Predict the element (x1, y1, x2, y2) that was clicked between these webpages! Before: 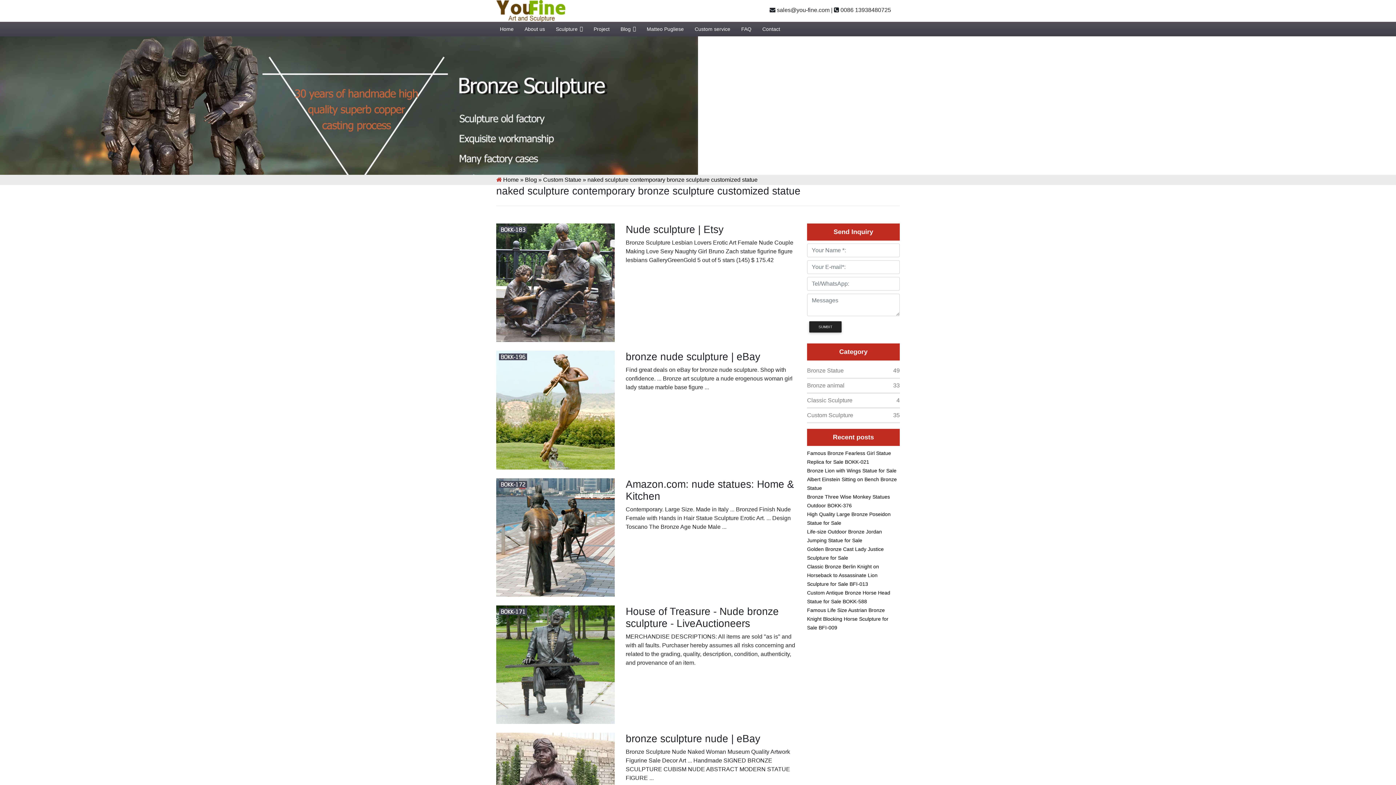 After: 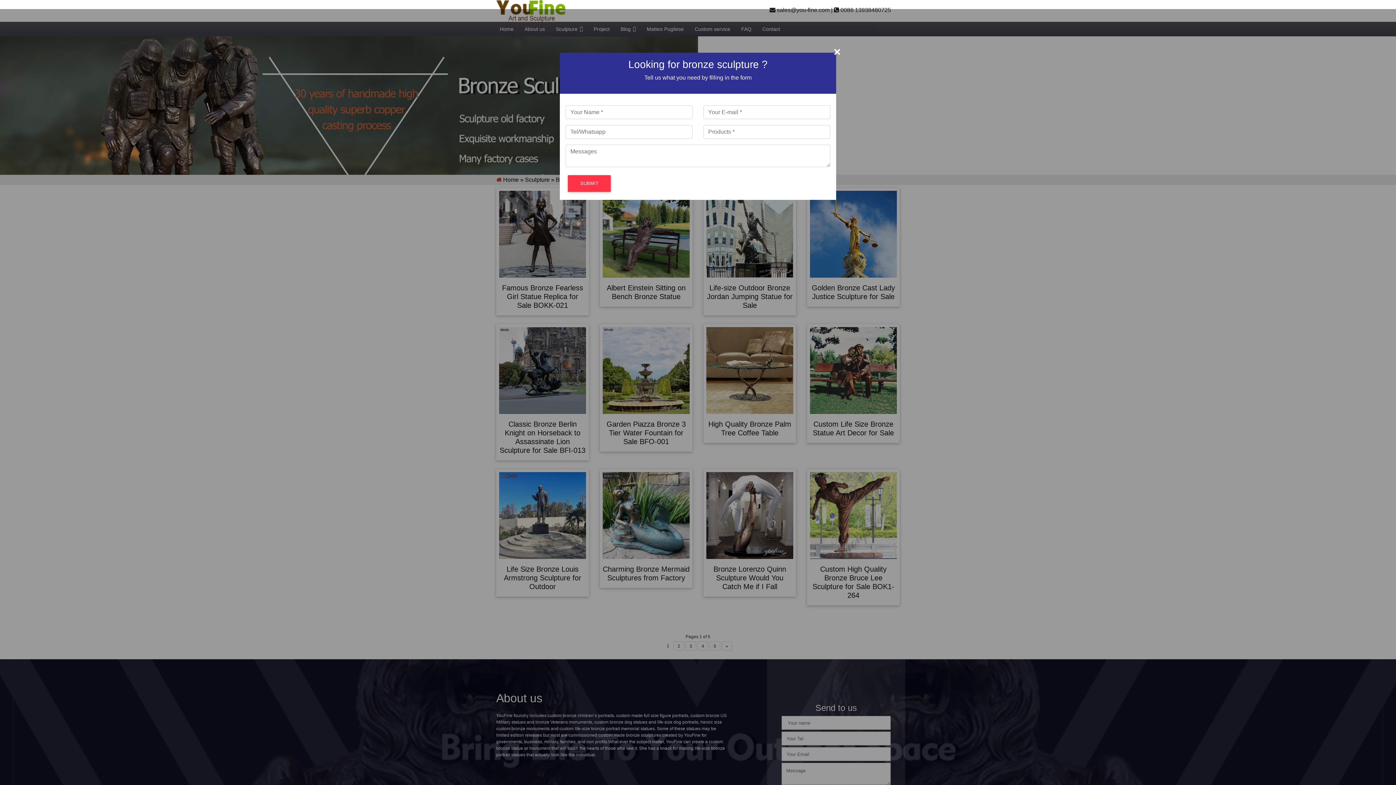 Action: label: Bronze Statue

49 bbox: (807, 366, 900, 375)